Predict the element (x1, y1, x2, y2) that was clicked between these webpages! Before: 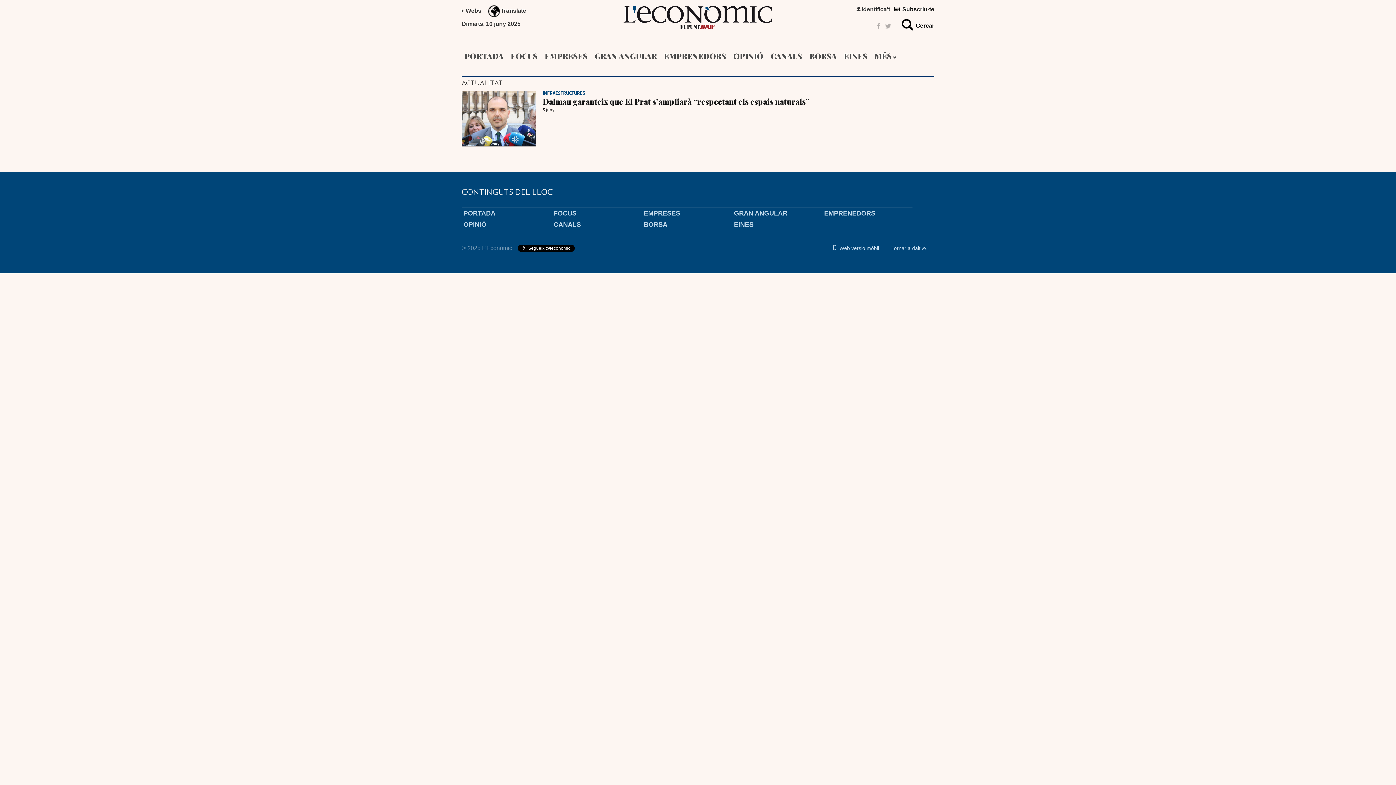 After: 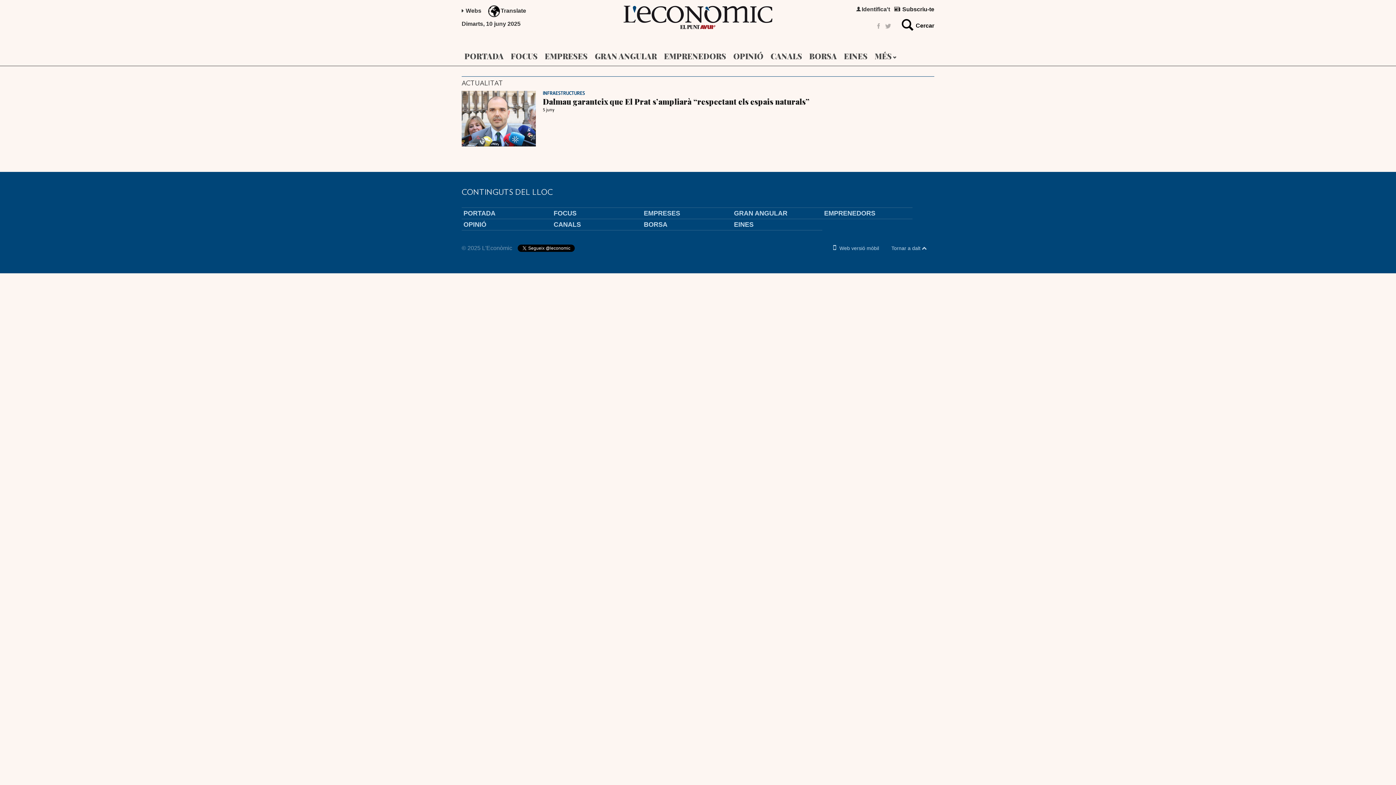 Action: bbox: (680, 24, 716, 30)